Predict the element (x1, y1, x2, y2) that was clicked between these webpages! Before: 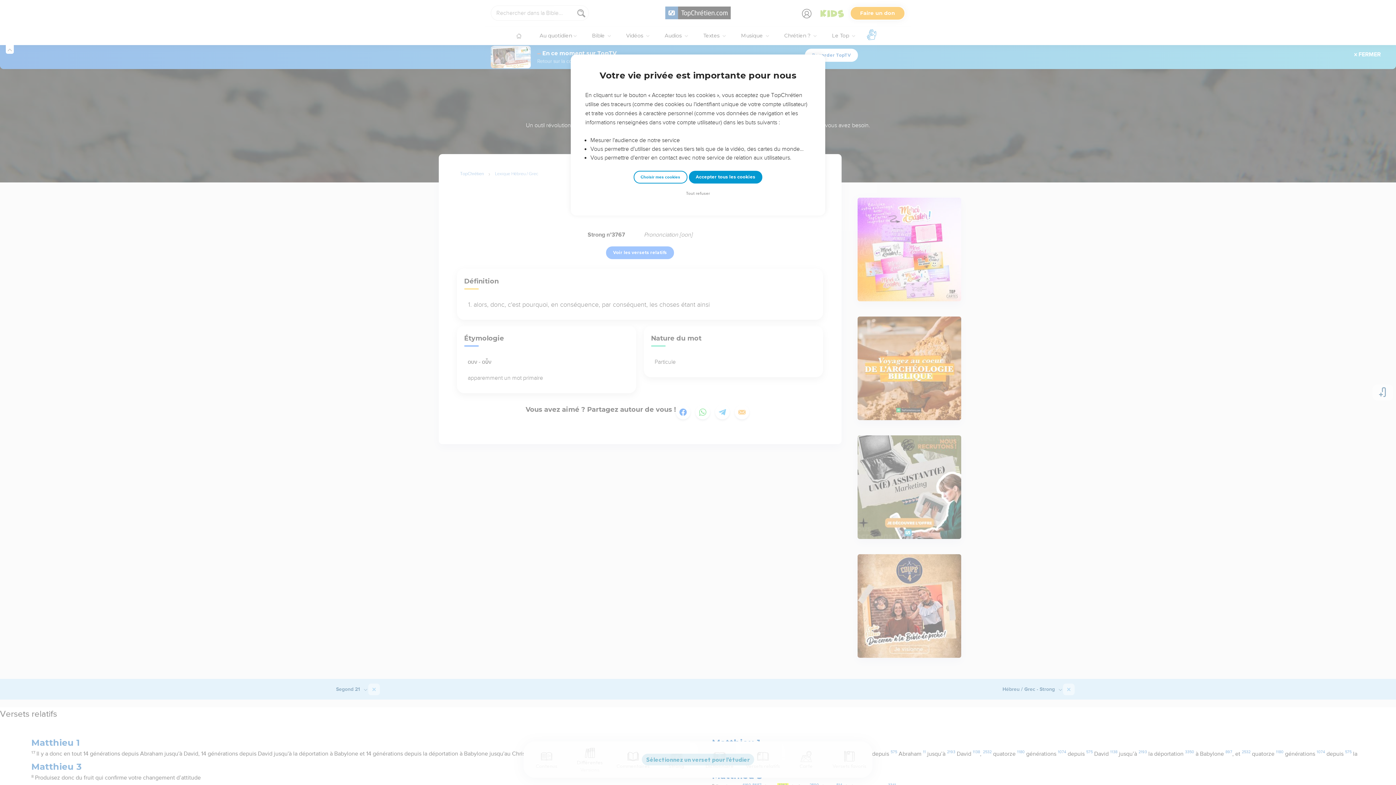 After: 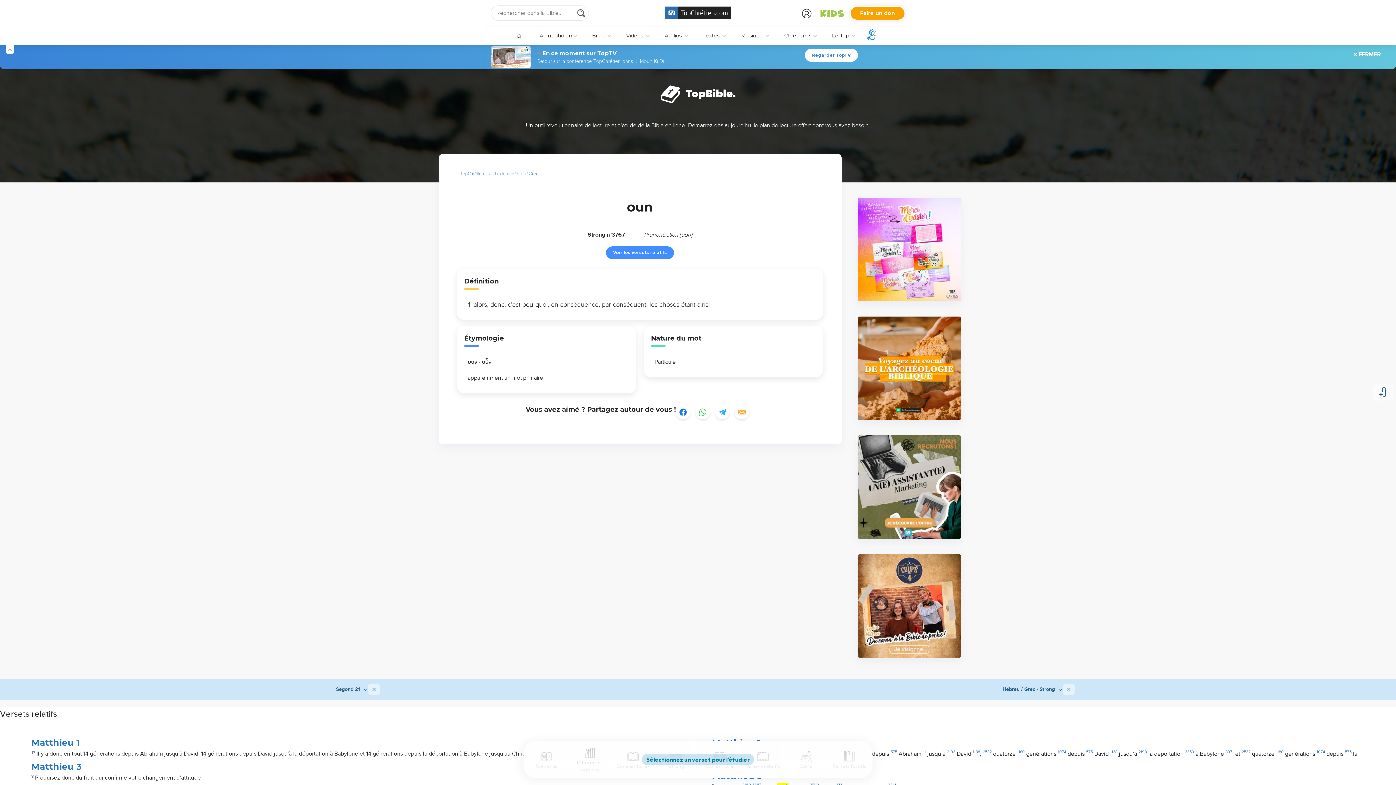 Action: label: Tout refuser bbox: (684, 190, 712, 197)